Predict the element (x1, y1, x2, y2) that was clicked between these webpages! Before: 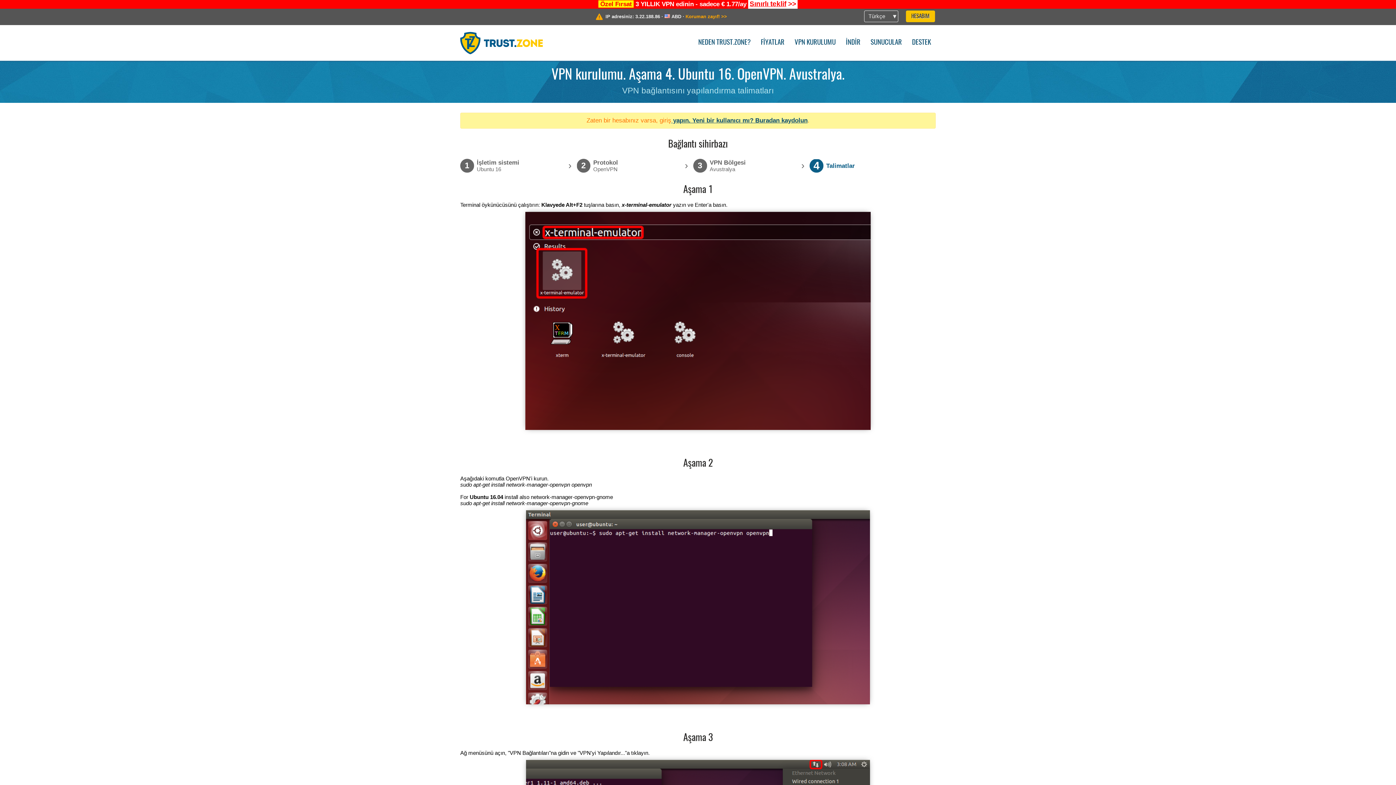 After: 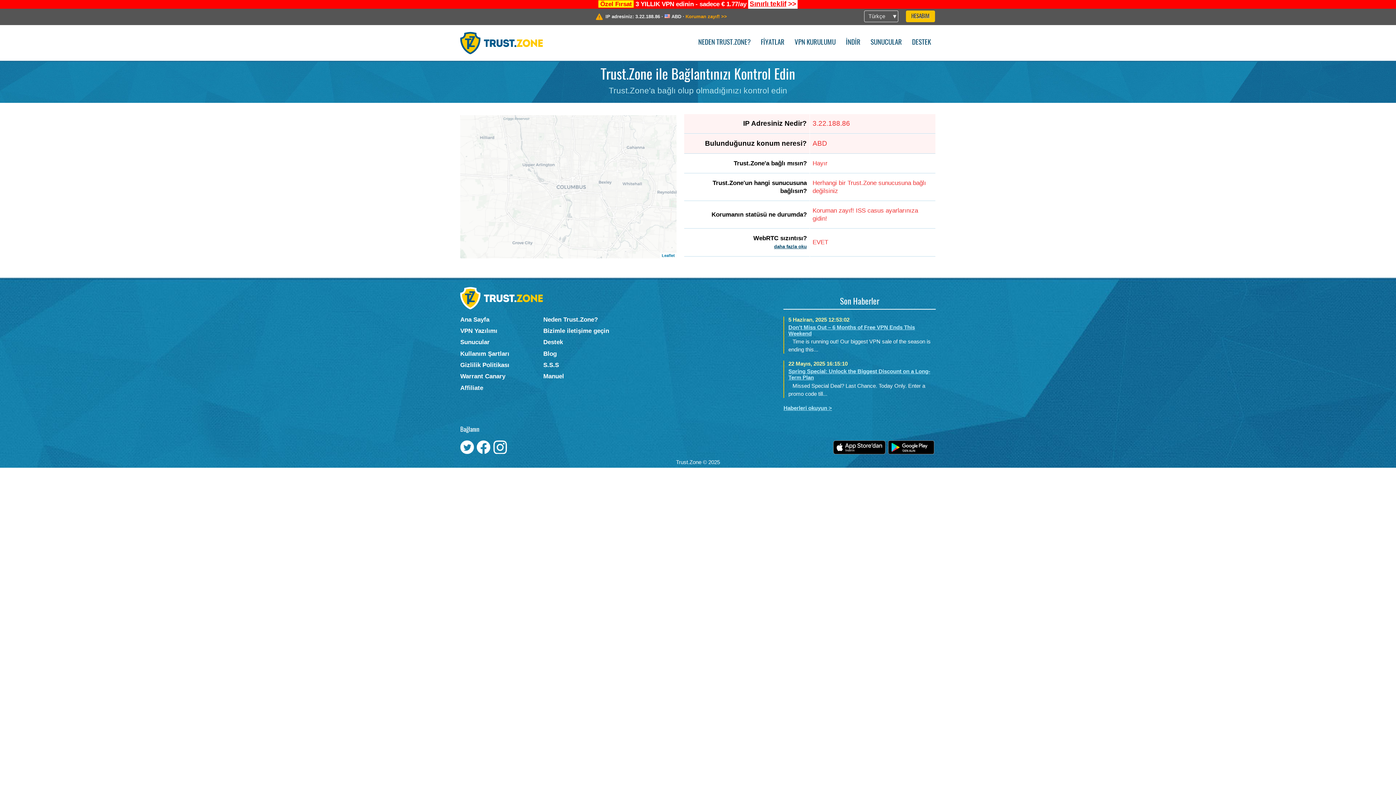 Action: label: Koruman zayıf! >> bbox: (685, 13, 727, 19)